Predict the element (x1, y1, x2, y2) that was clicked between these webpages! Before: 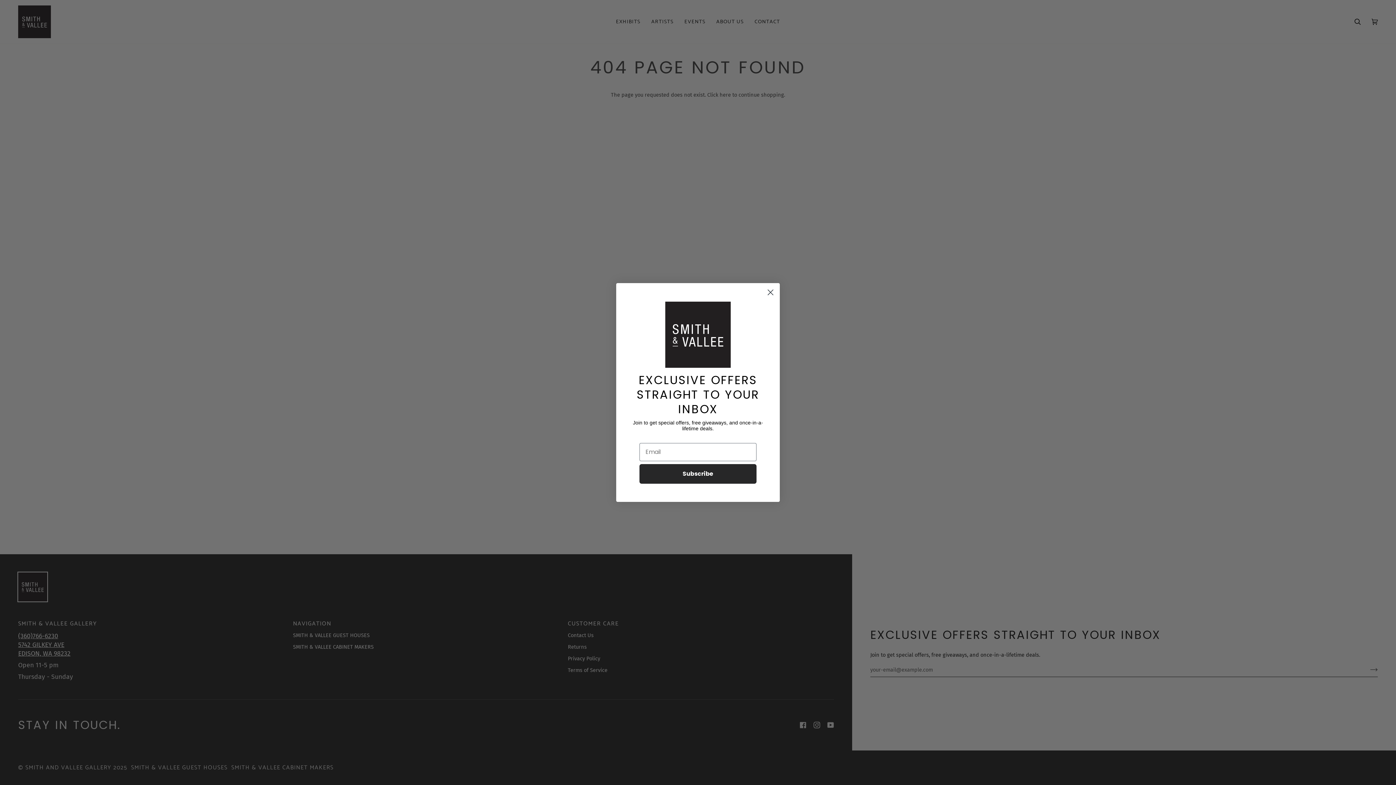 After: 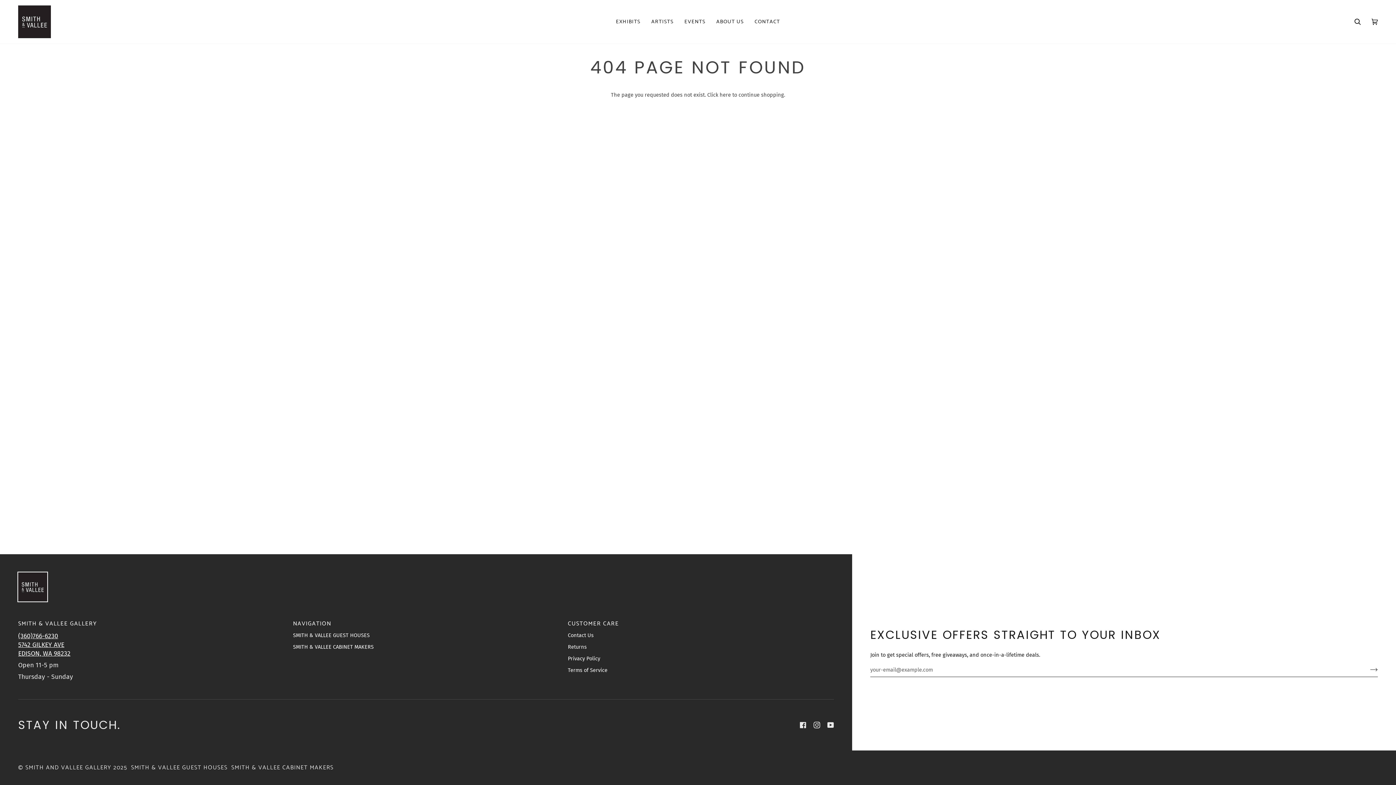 Action: bbox: (764, 286, 777, 299) label: Close dialog